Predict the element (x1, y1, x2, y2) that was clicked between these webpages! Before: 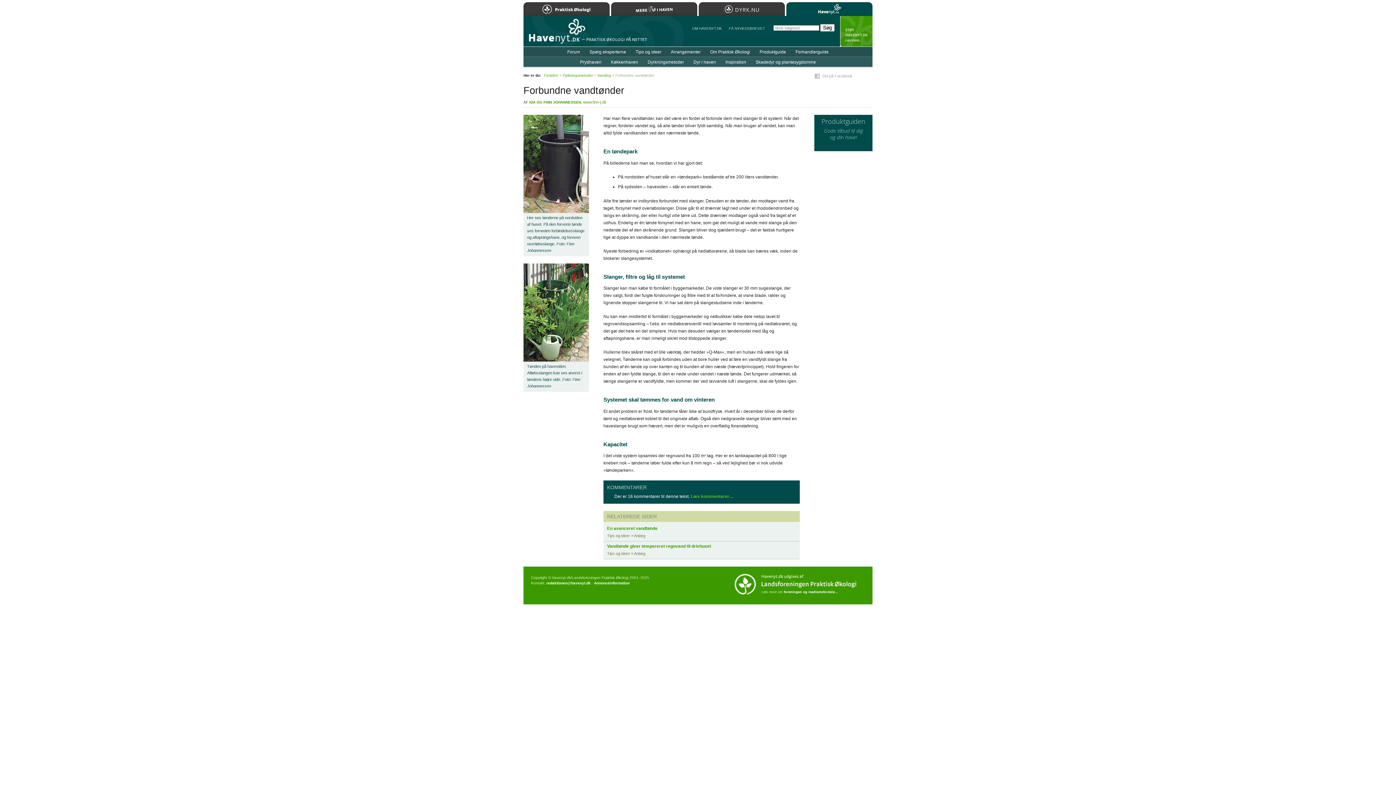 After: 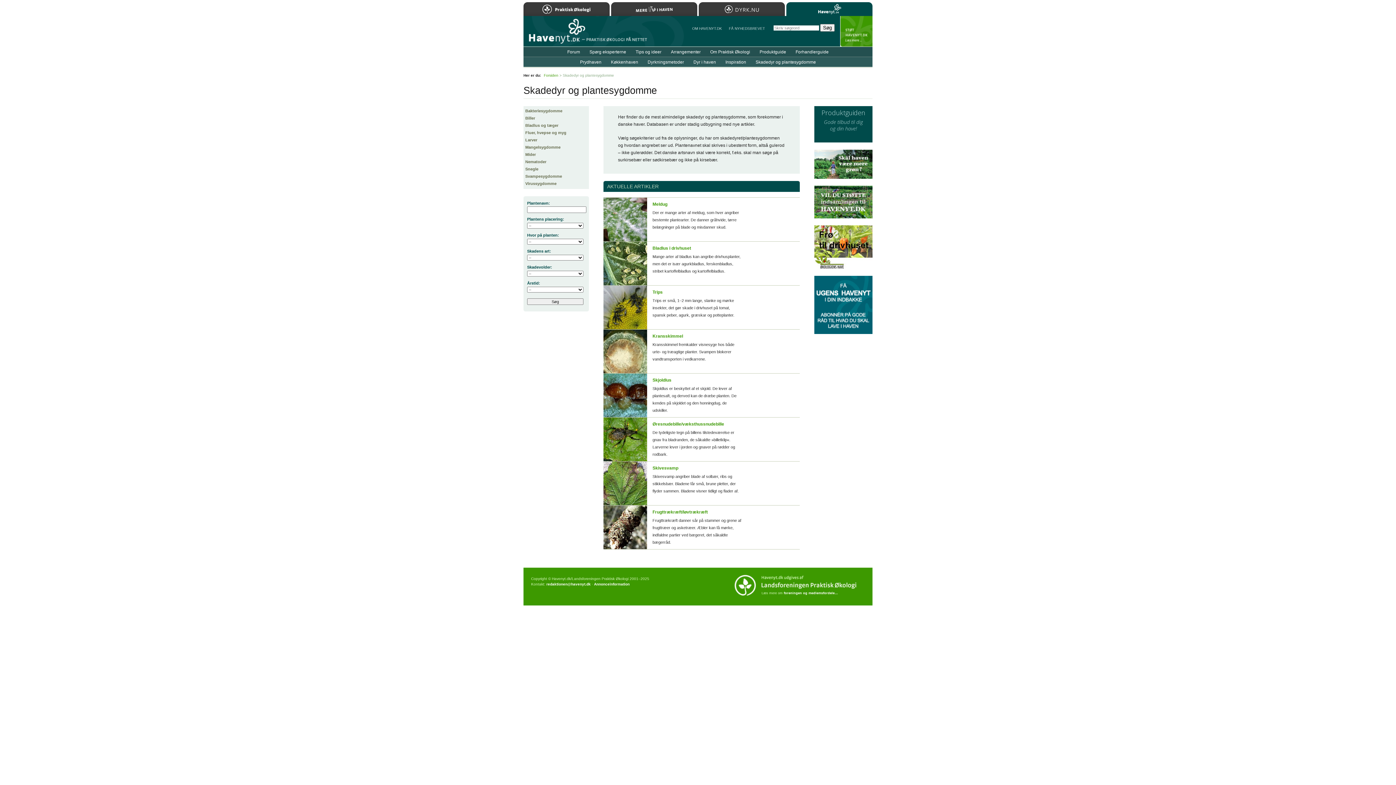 Action: label: Skadedyr og plantesygdomme bbox: (755, 59, 816, 64)